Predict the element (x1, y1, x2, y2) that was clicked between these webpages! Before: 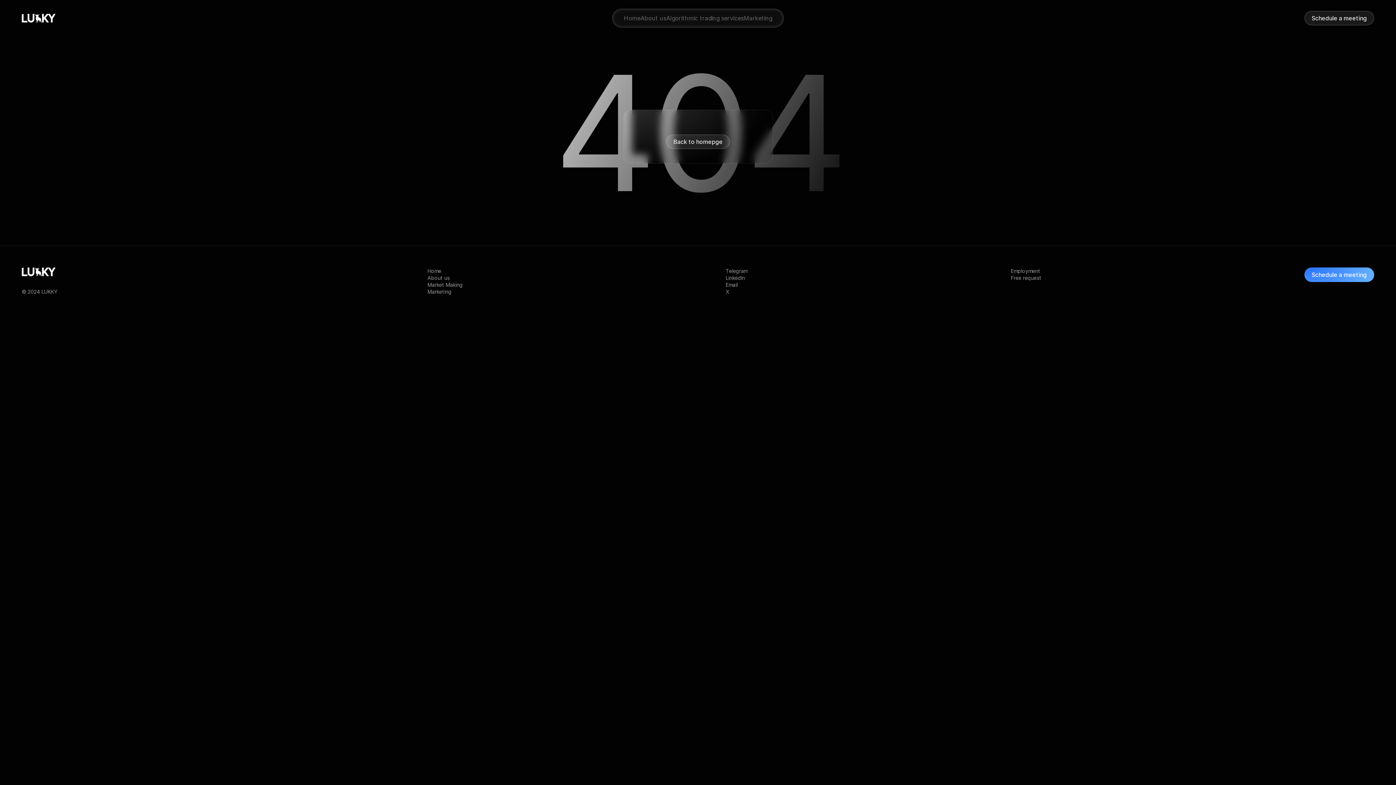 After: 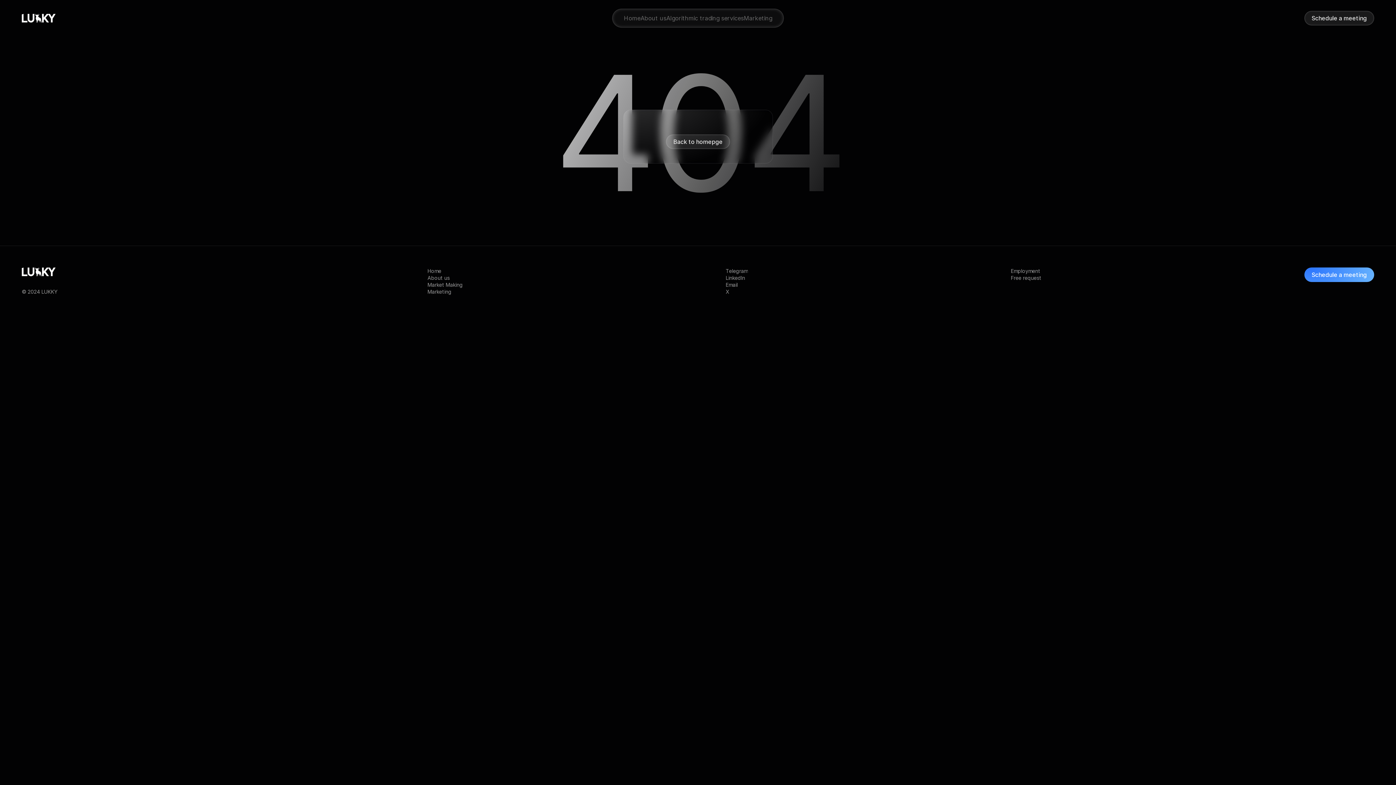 Action: label: About us bbox: (640, 14, 666, 21)